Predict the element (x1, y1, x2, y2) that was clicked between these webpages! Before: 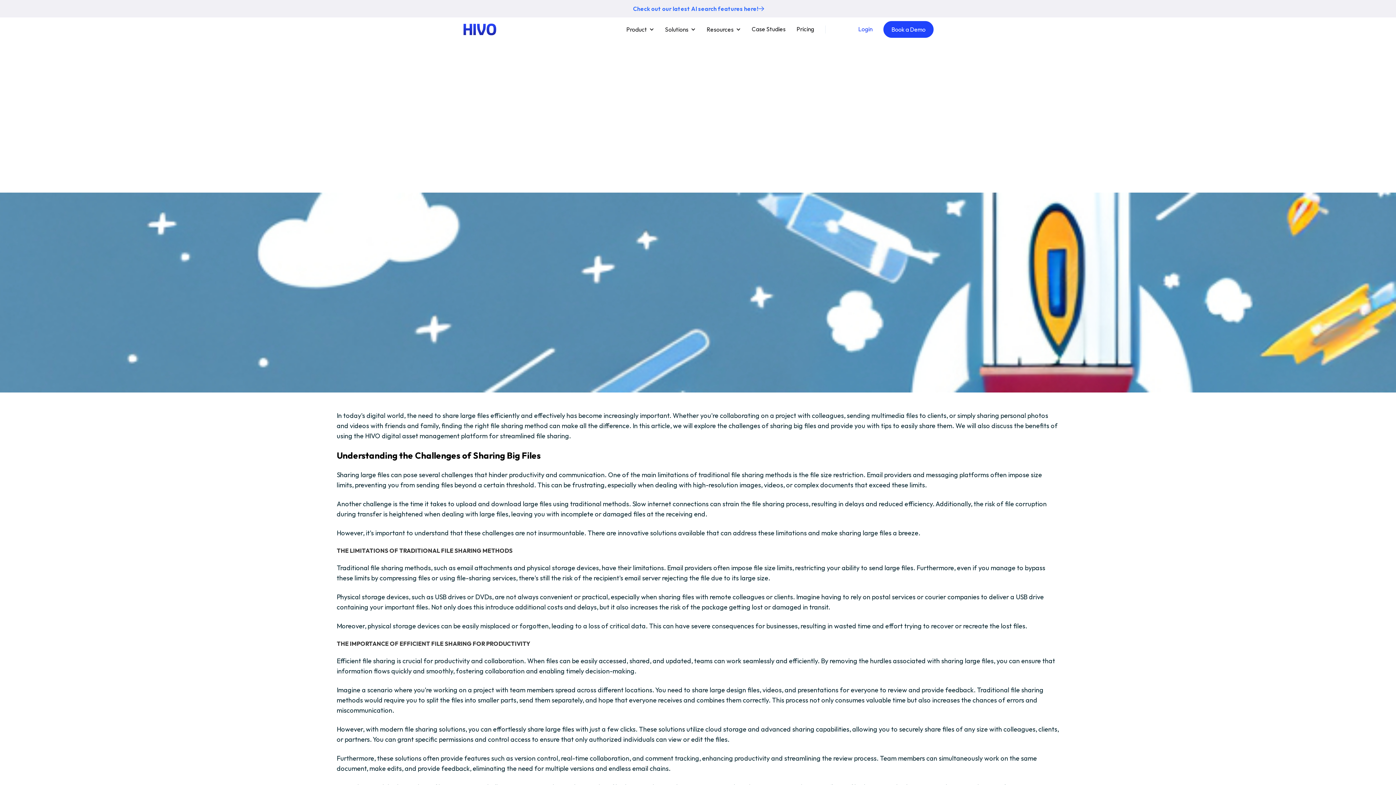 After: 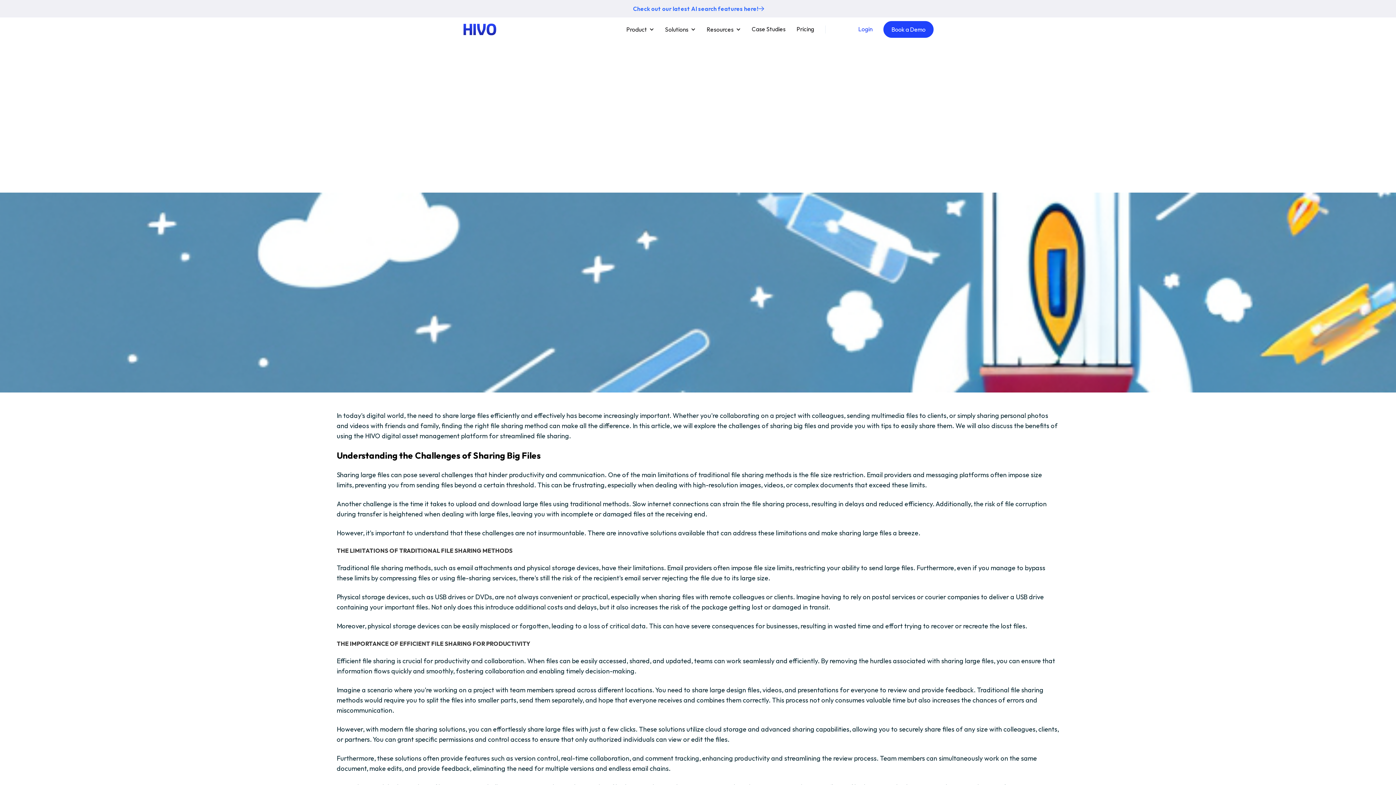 Action: bbox: (617, 123, 633, 139)